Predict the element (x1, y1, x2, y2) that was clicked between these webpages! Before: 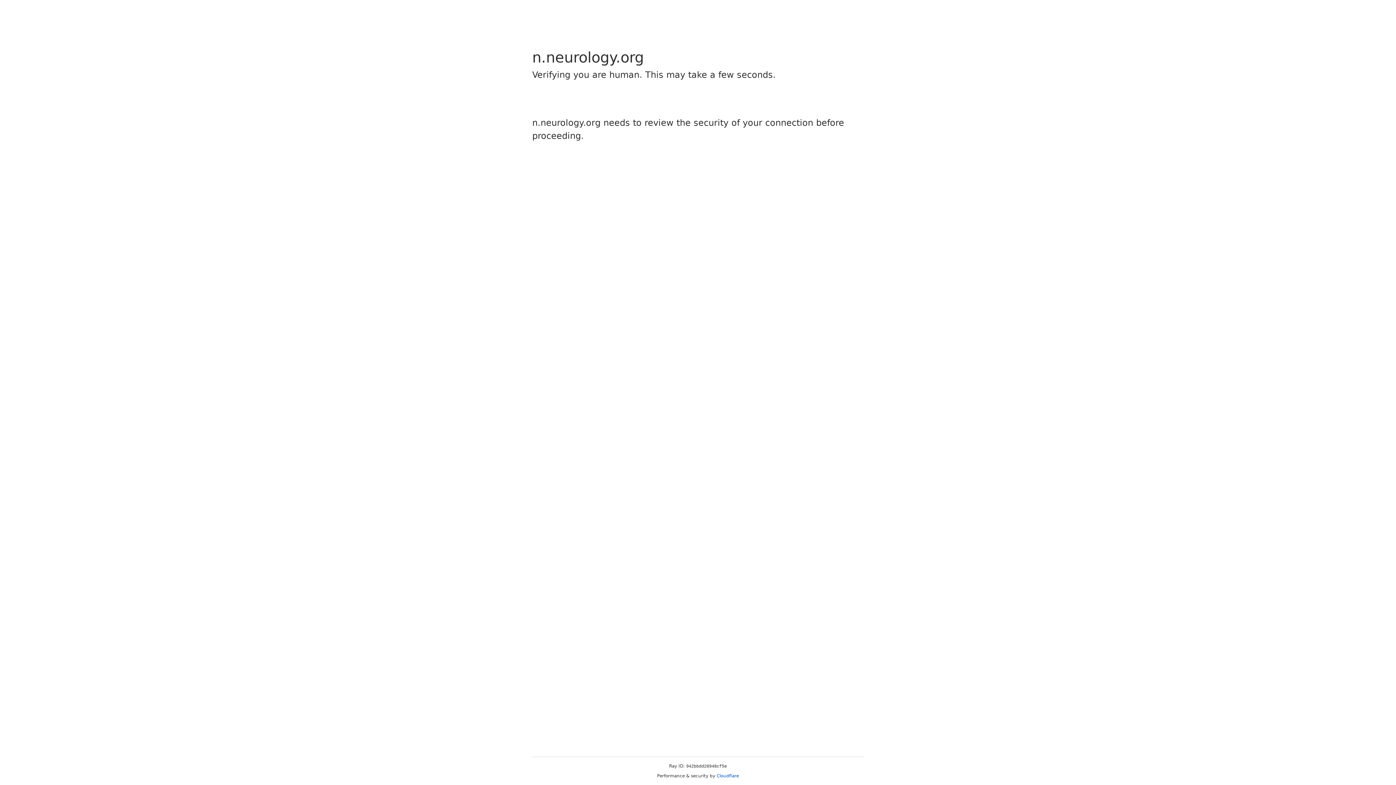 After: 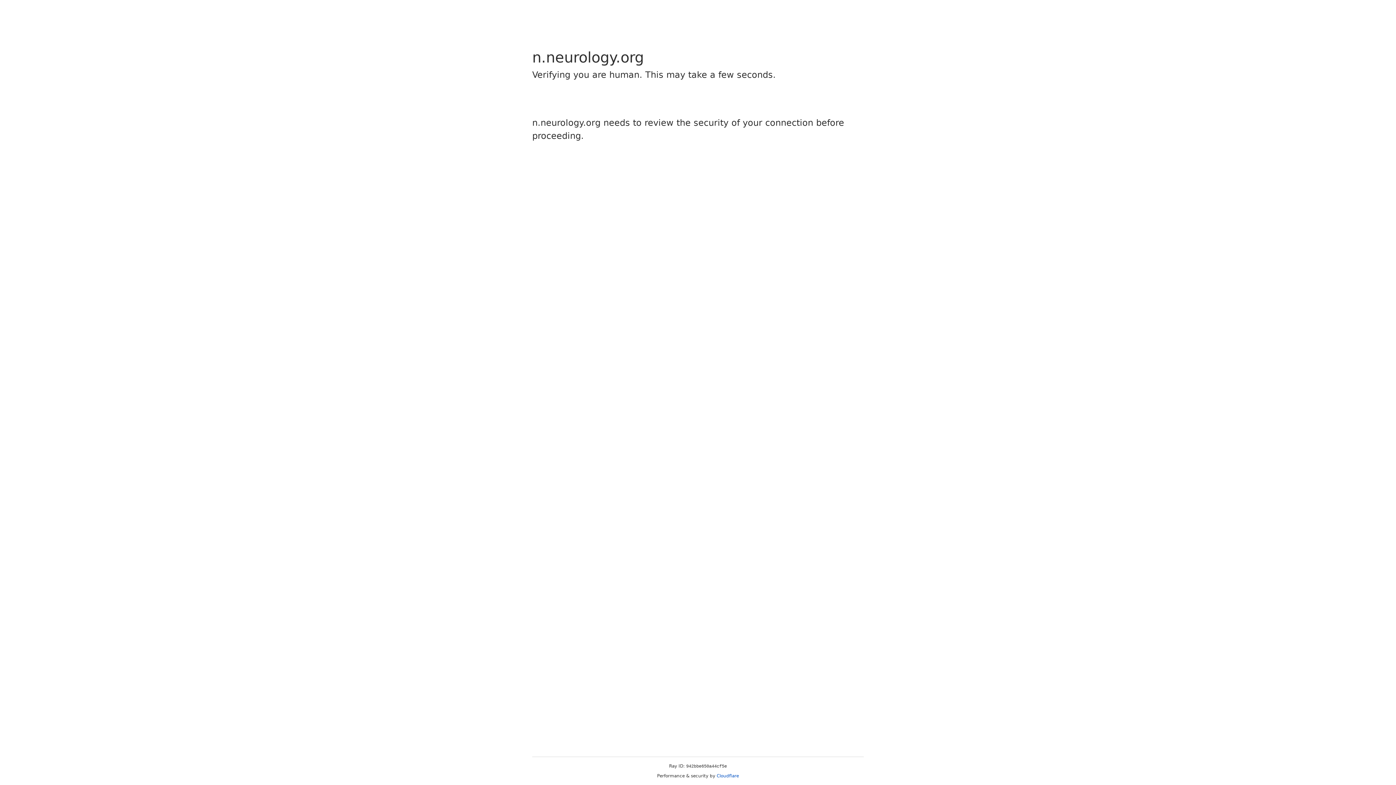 Action: bbox: (716, 773, 739, 778) label: Cloudflare